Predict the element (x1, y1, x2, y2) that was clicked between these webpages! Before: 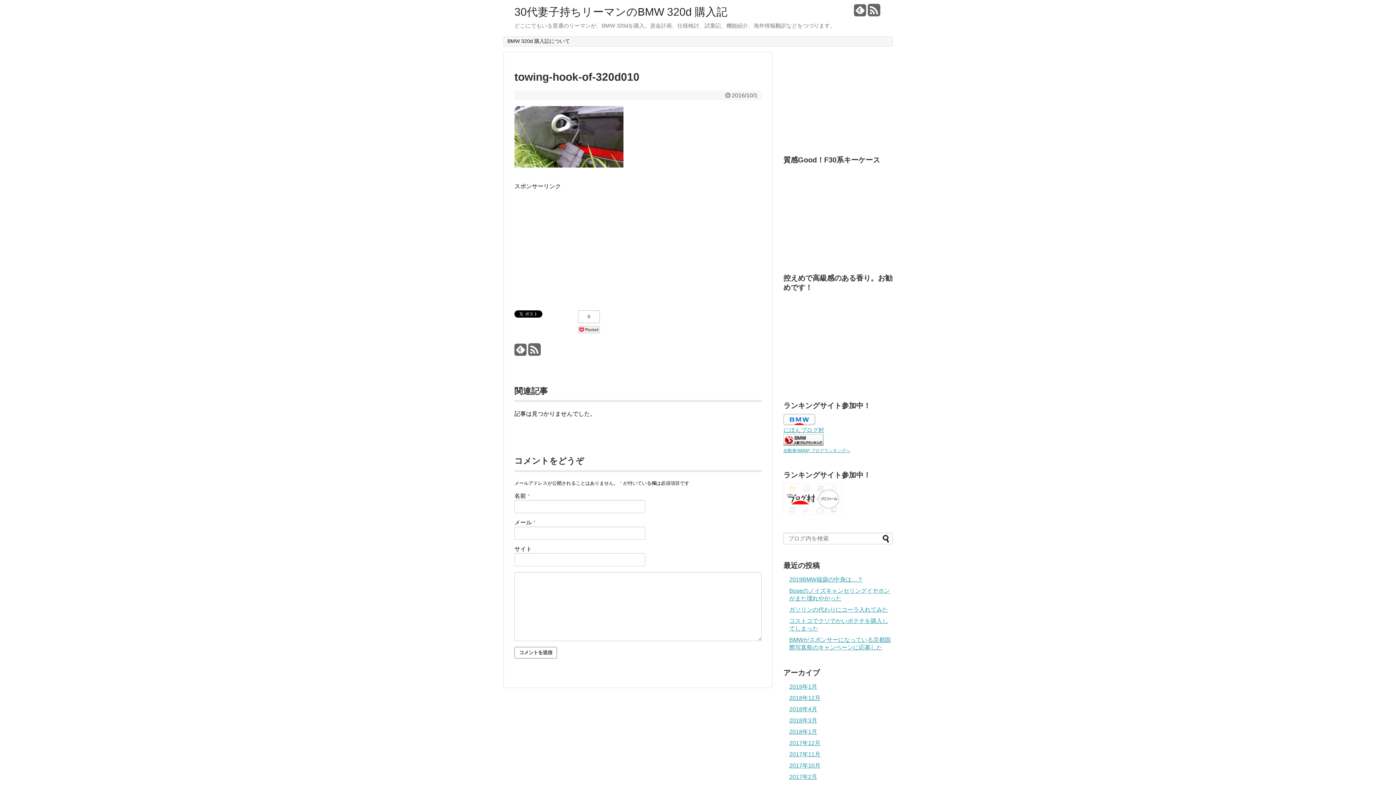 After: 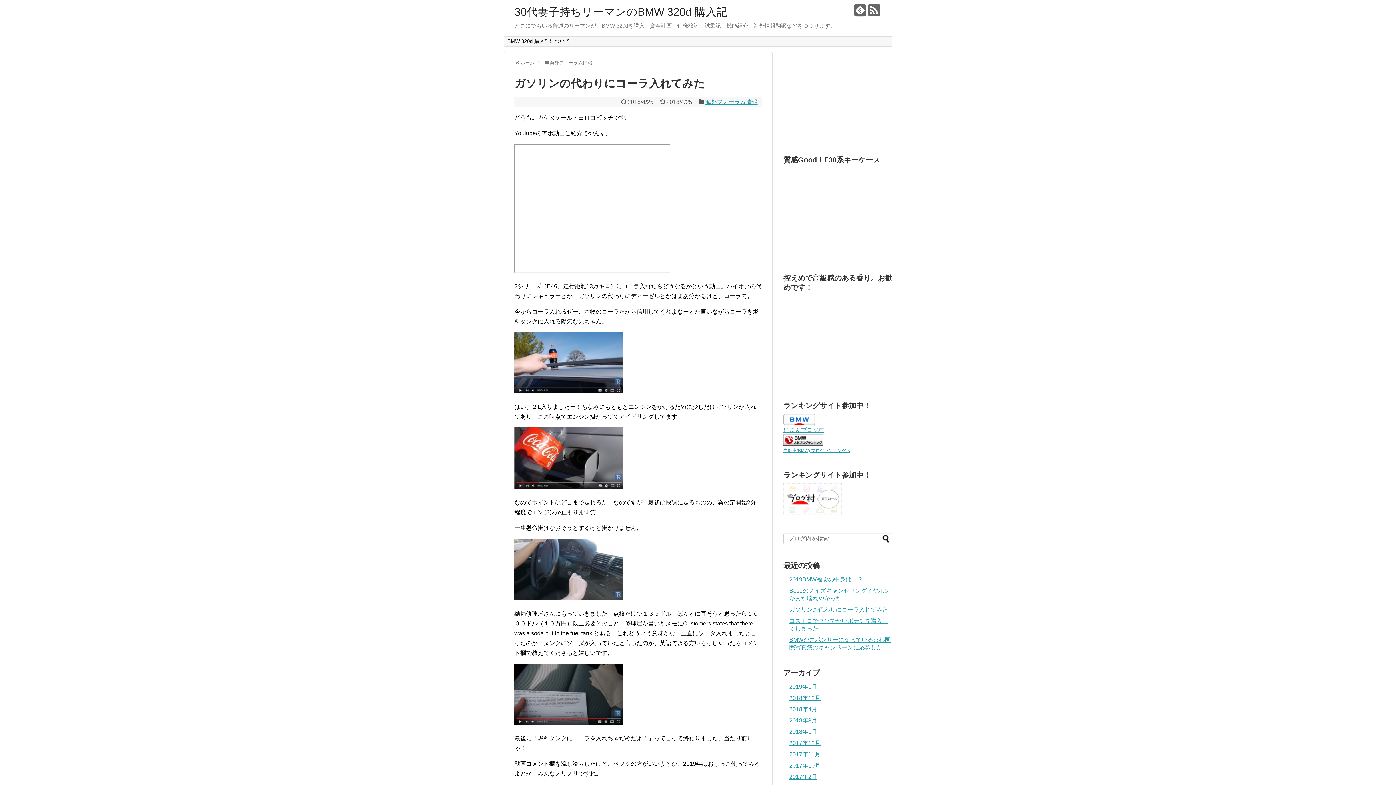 Action: bbox: (789, 607, 888, 613) label: ガソリンの代わりにコーラ入れてみた